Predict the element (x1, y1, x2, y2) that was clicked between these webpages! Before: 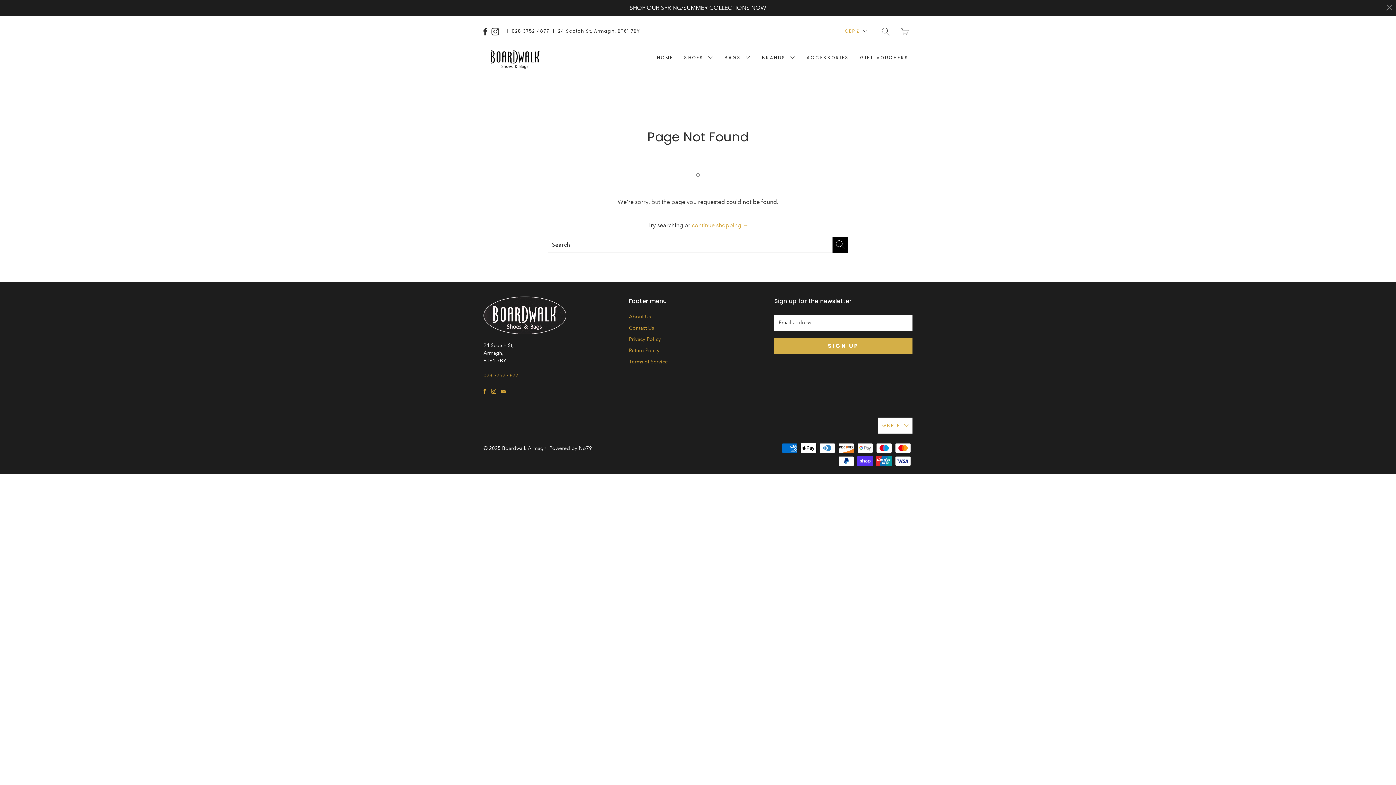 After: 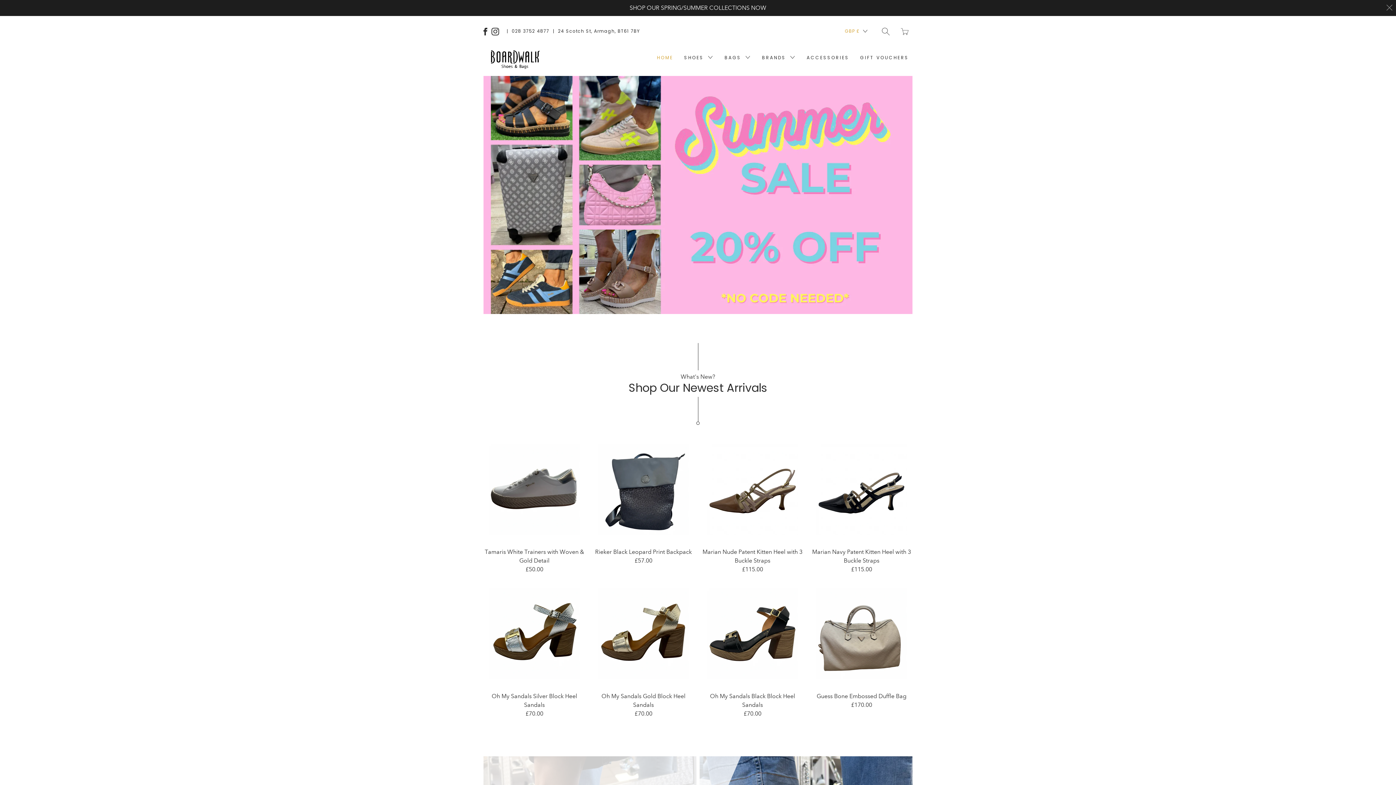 Action: bbox: (483, 43, 547, 72)